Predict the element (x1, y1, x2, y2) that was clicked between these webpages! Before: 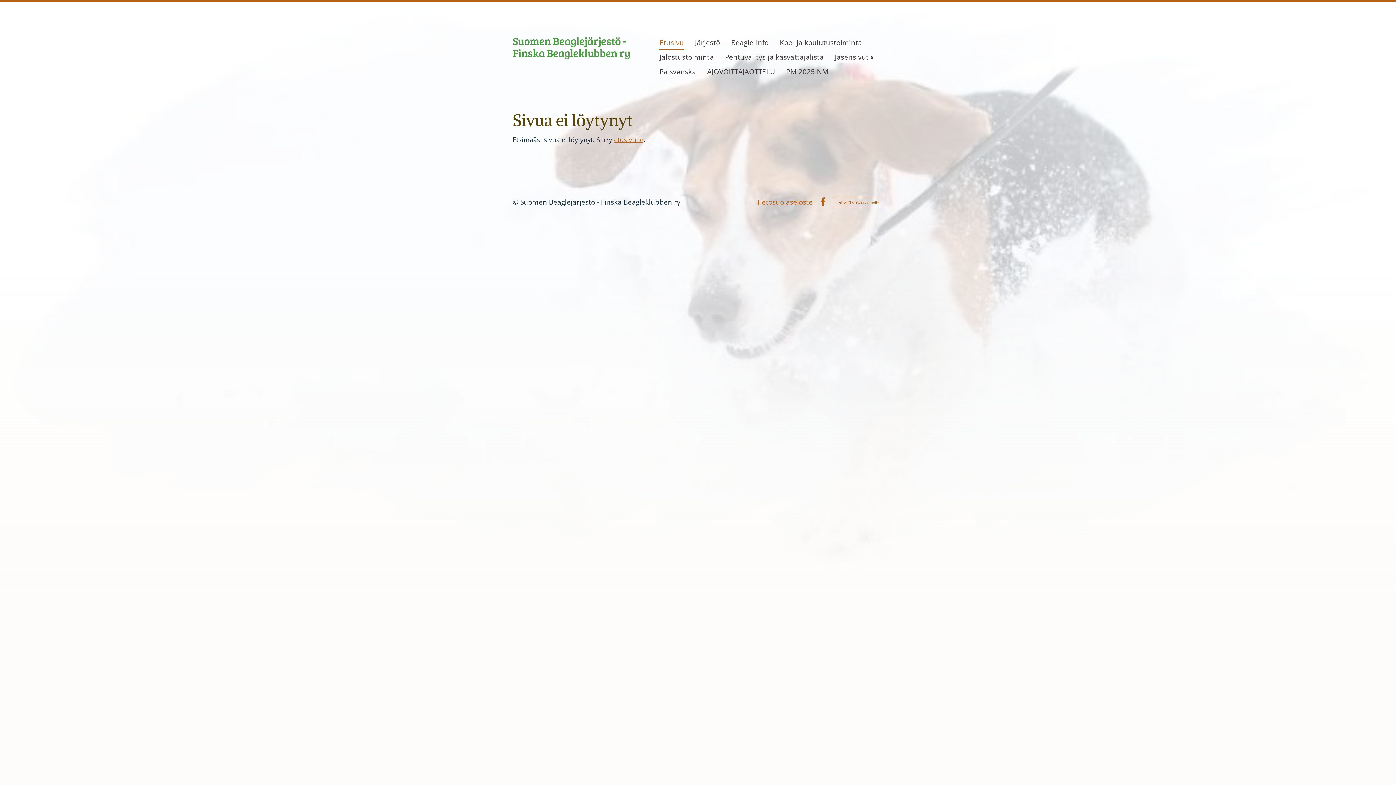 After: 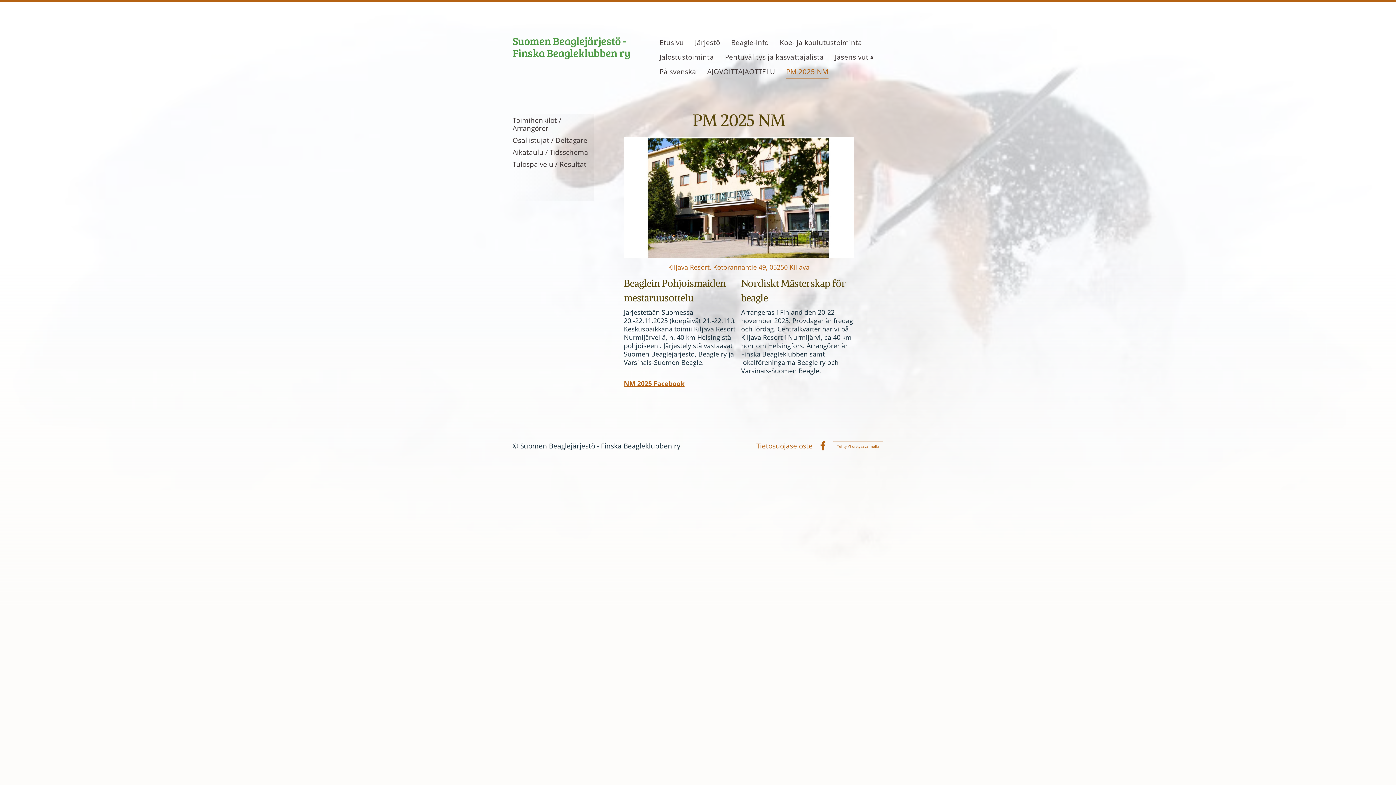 Action: bbox: (786, 64, 828, 79) label: PM 2025 NM